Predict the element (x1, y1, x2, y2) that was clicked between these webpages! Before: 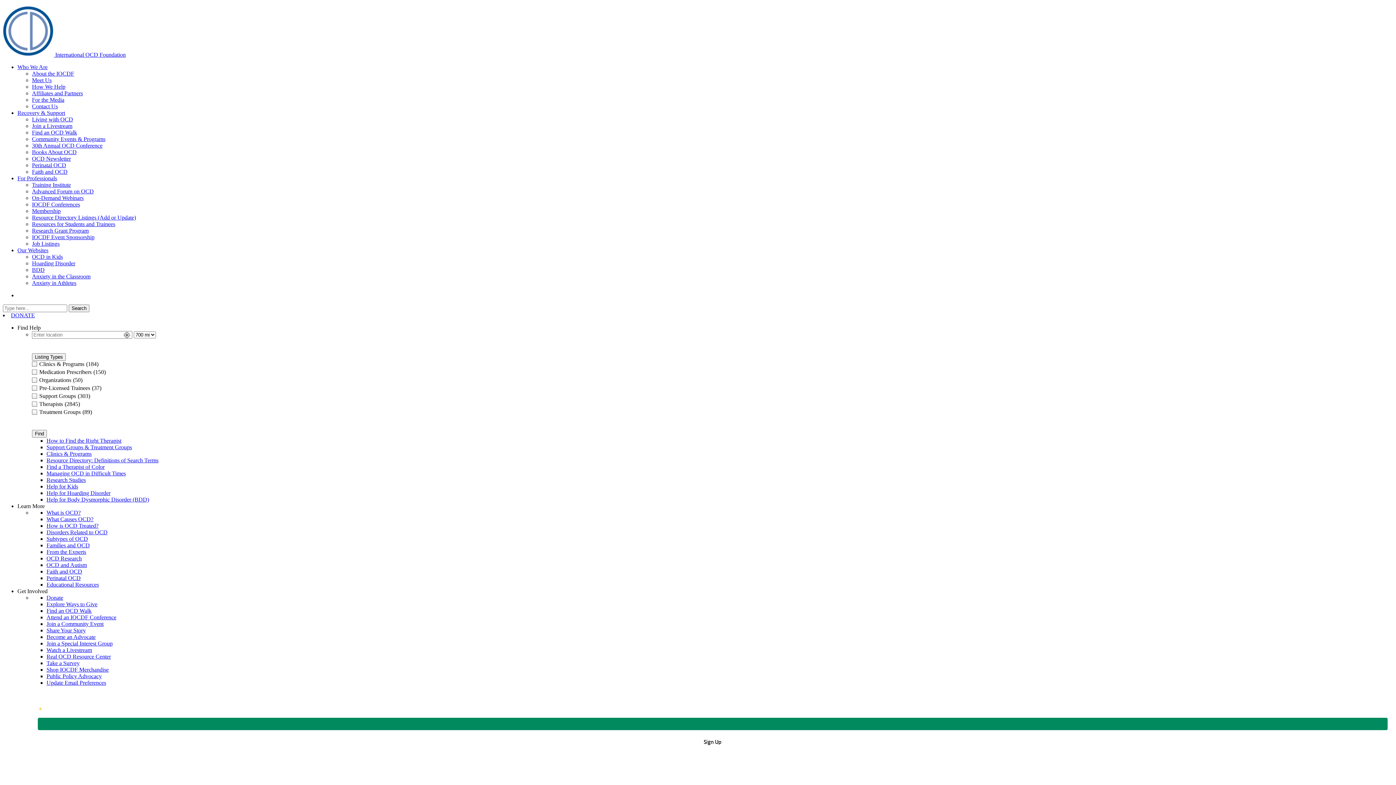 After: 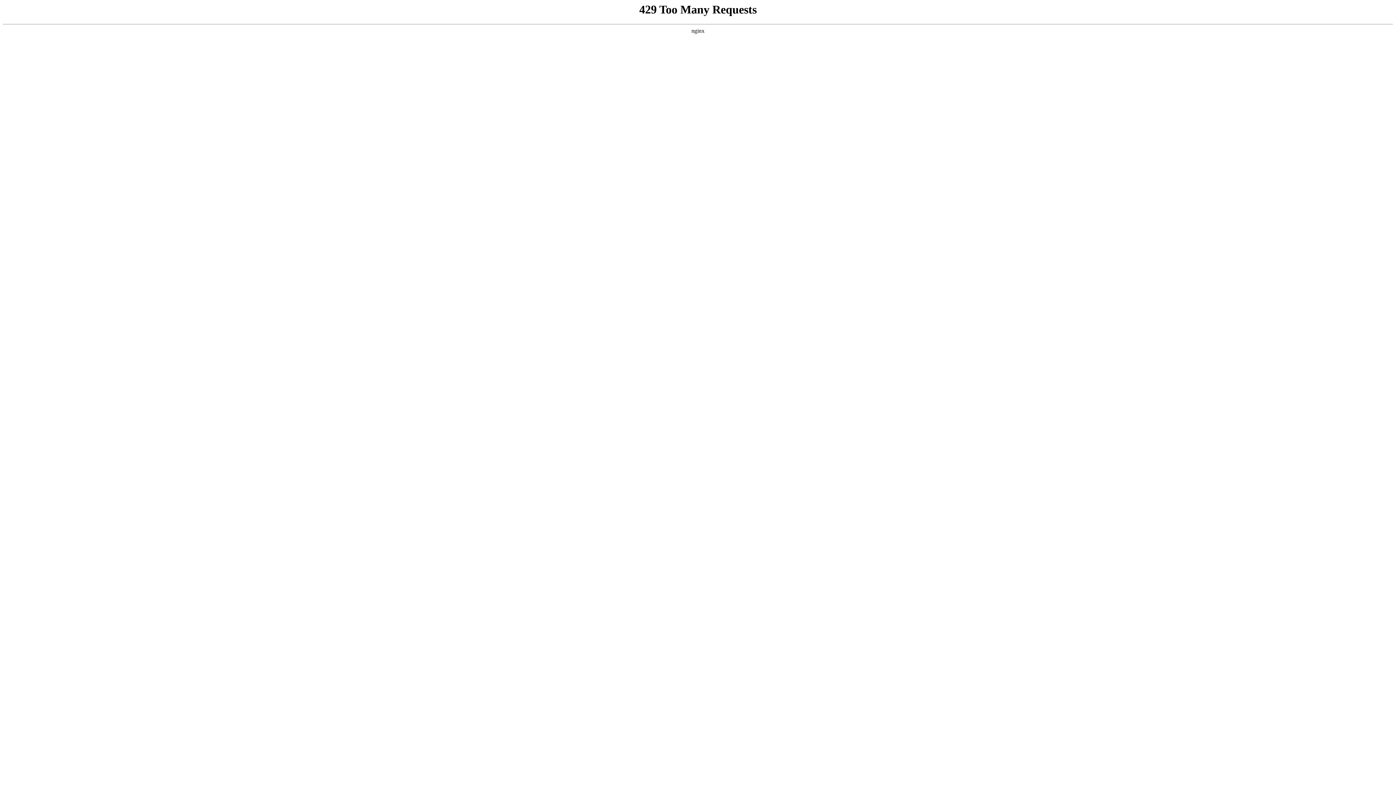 Action: bbox: (32, 227, 88, 233) label: Research Grant Program